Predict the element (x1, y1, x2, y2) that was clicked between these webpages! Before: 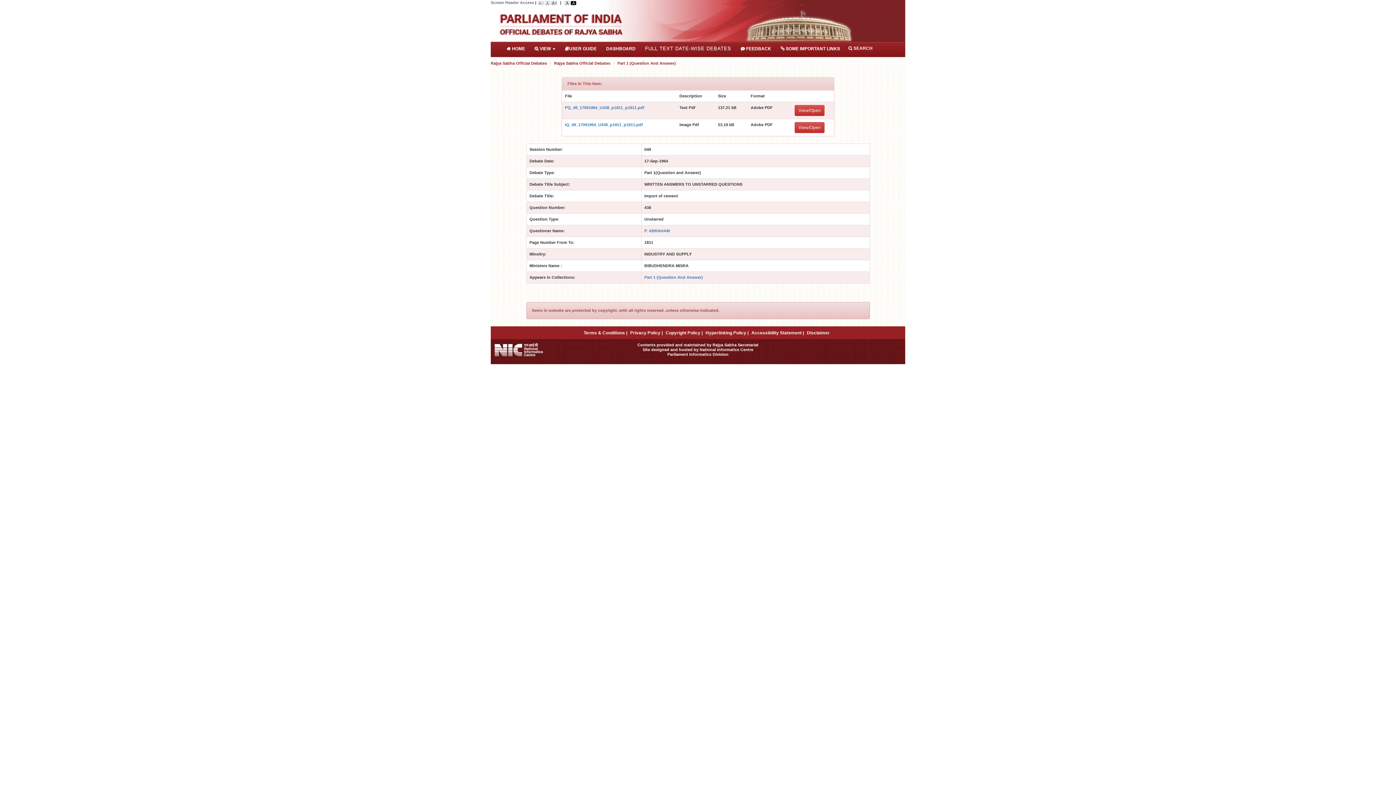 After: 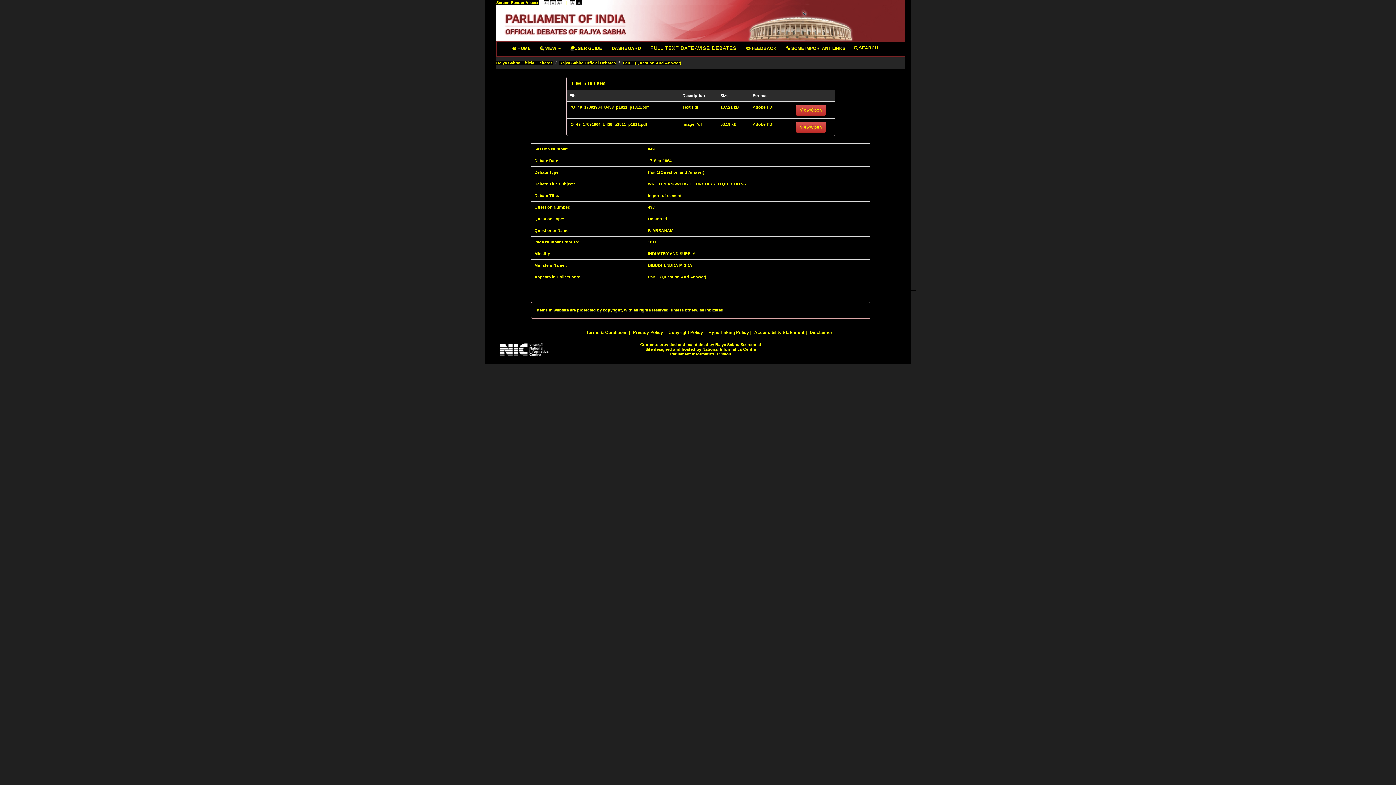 Action: bbox: (571, 0, 576, 4)